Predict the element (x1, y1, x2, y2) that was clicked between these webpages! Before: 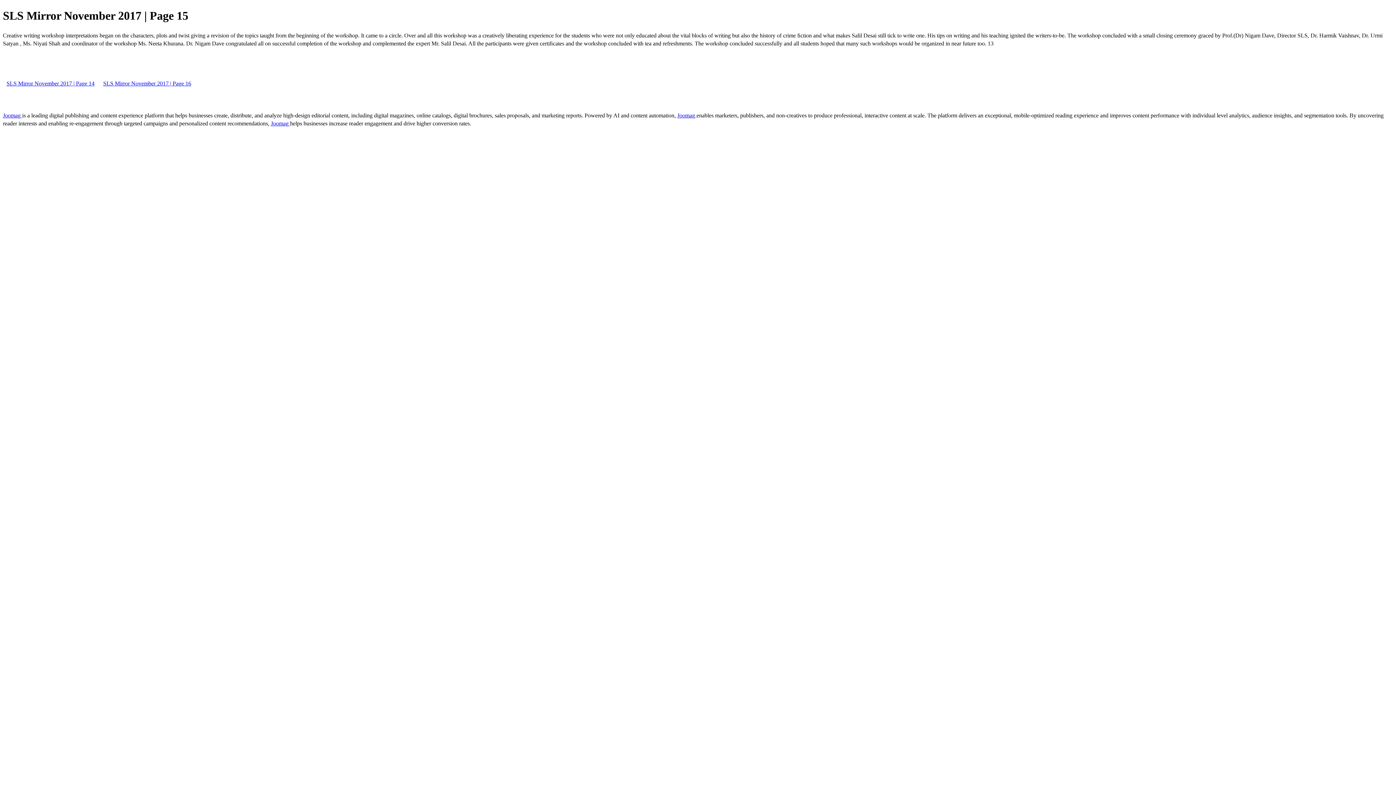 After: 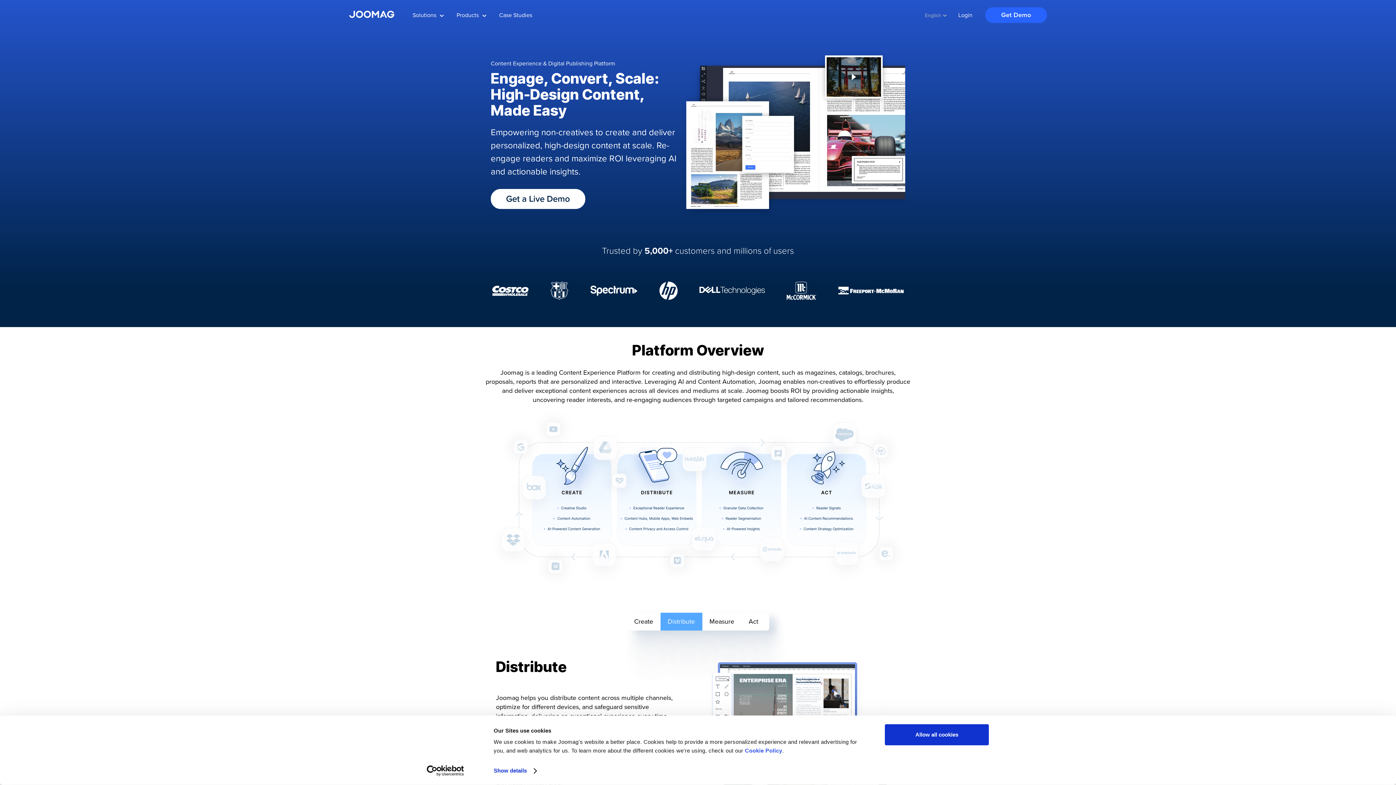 Action: label: Joomag  bbox: (2, 112, 22, 118)